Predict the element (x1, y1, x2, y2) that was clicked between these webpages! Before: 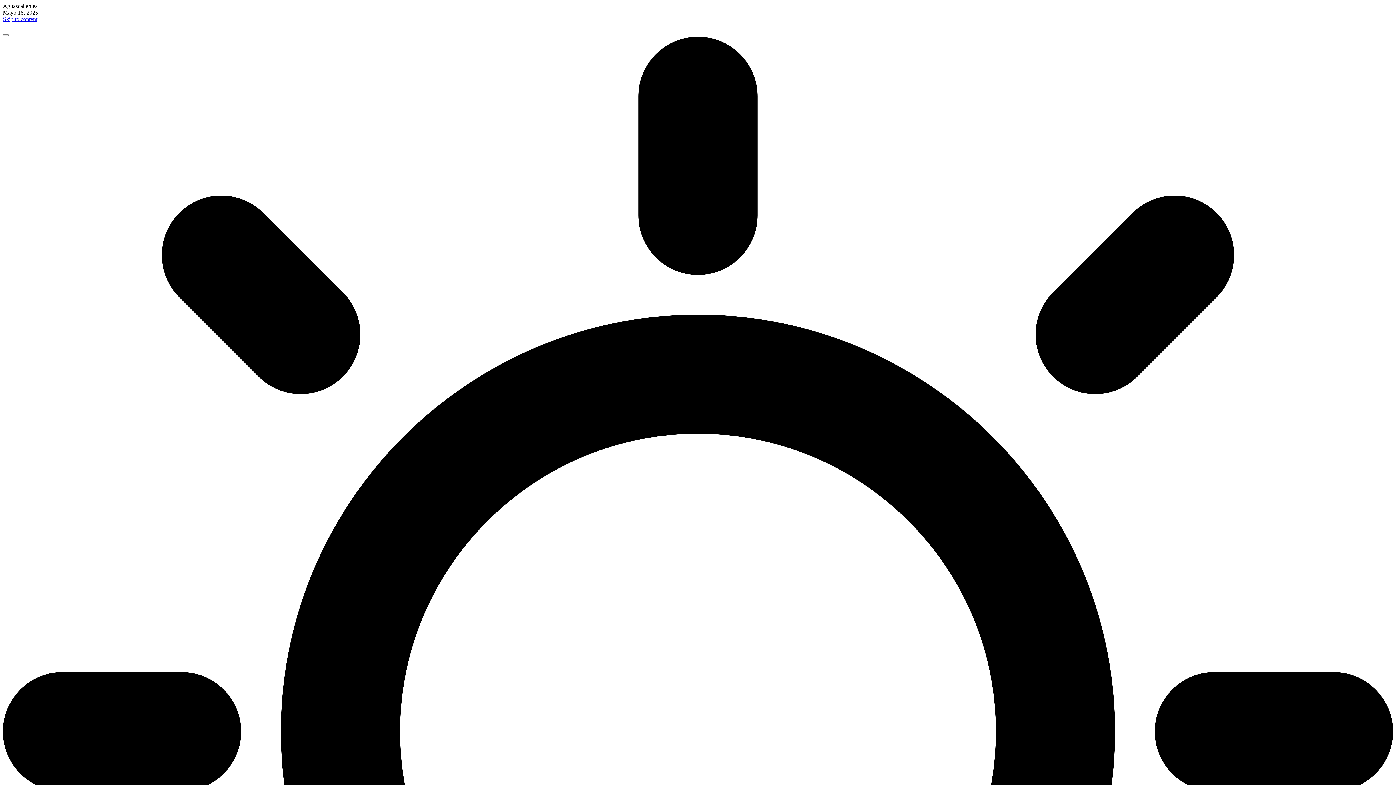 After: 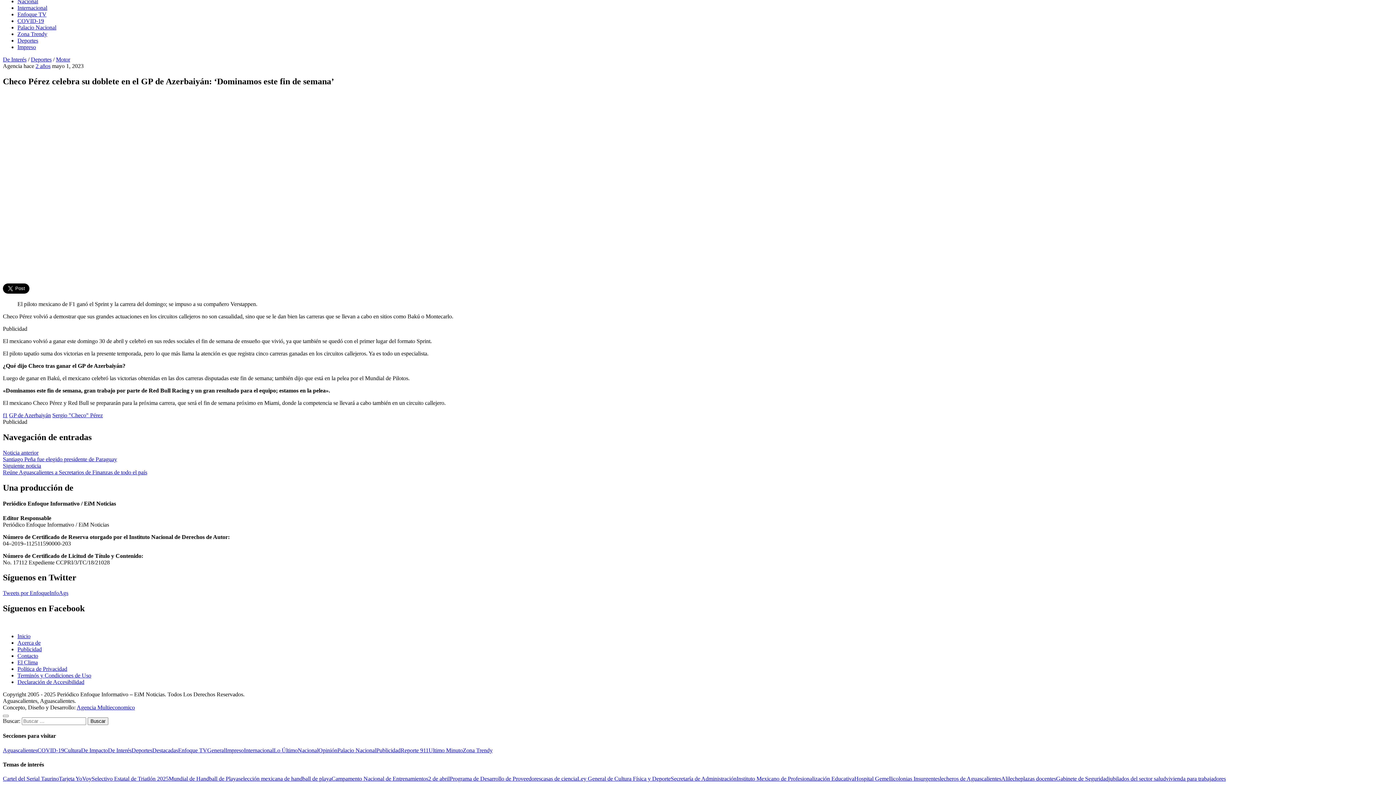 Action: label: Skip to content bbox: (2, 16, 37, 22)